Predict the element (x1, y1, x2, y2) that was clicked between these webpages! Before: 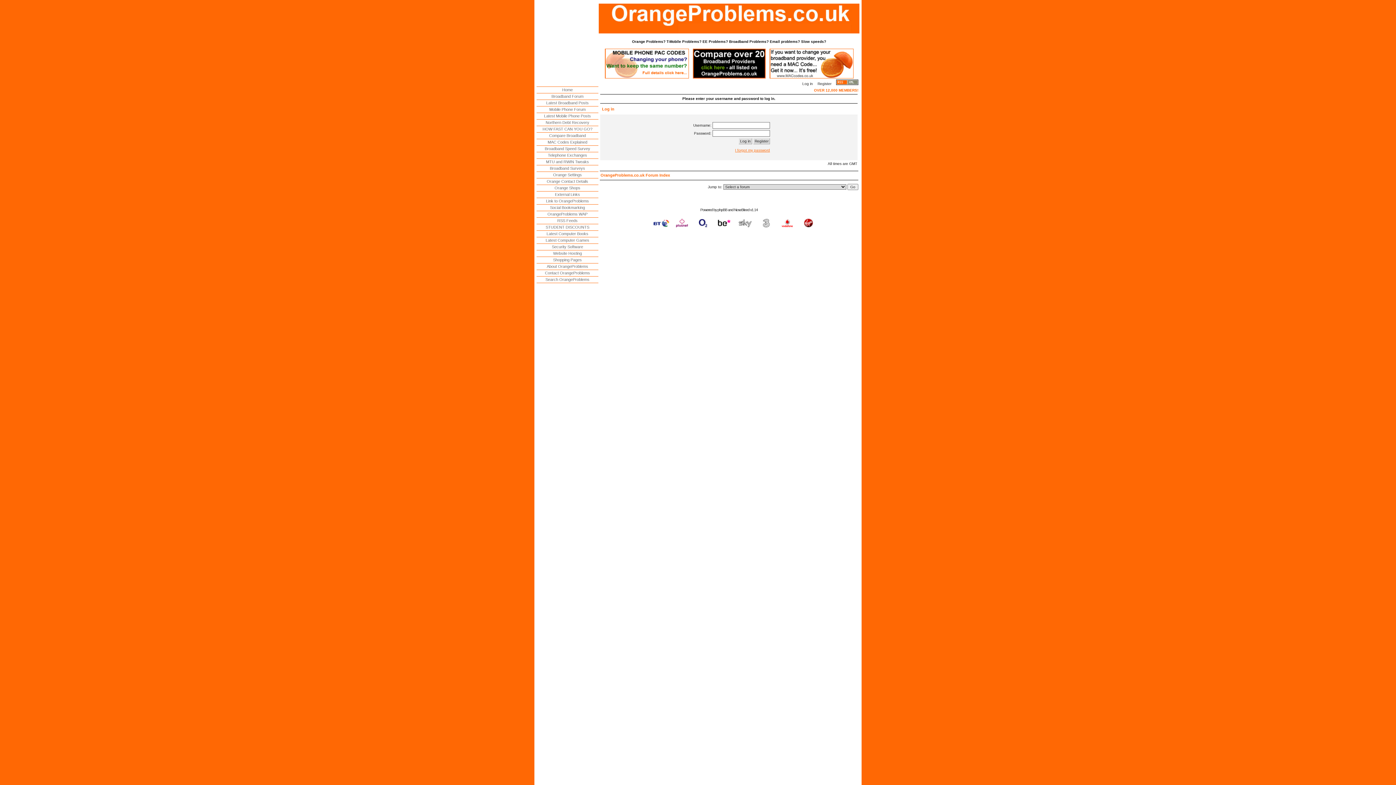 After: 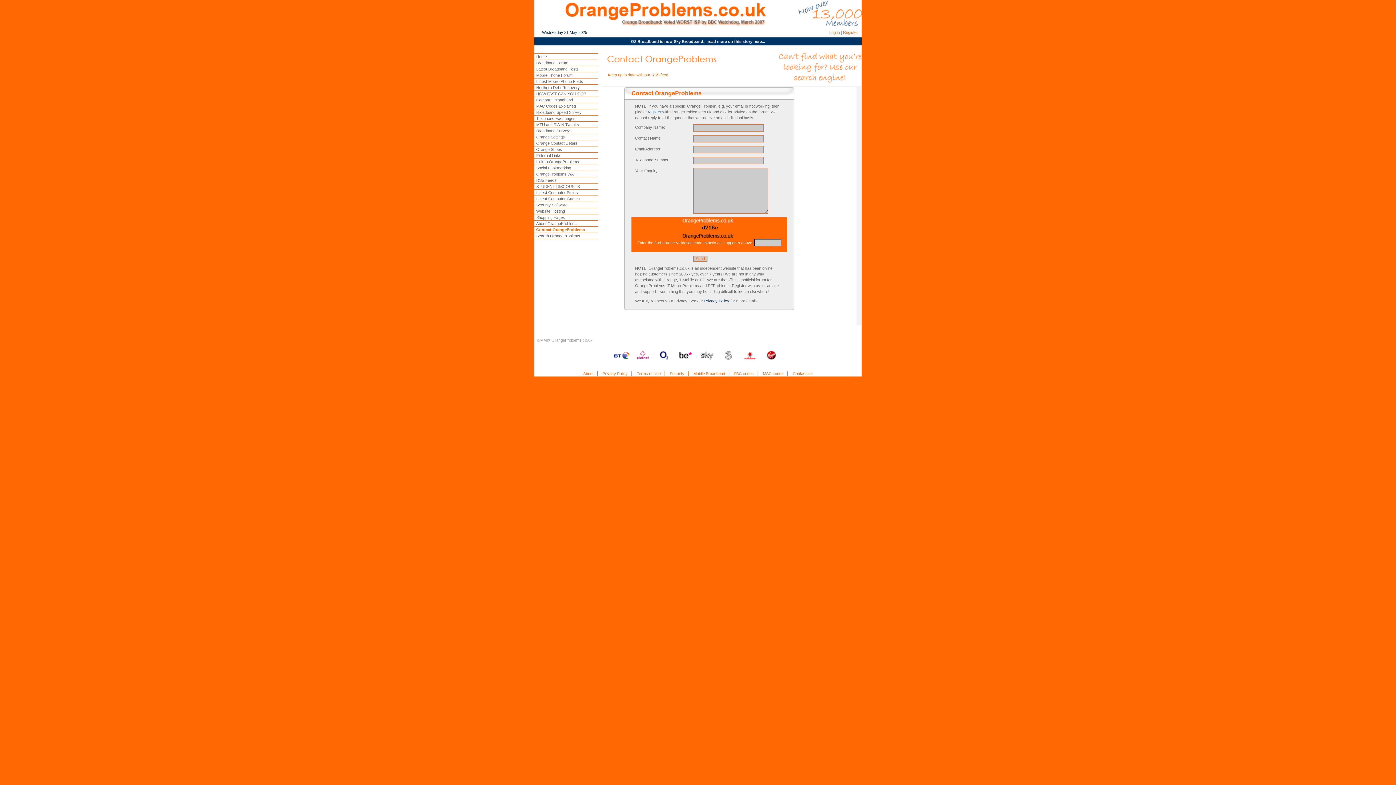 Action: bbox: (545, 270, 590, 275) label: Contact OrangeProblems